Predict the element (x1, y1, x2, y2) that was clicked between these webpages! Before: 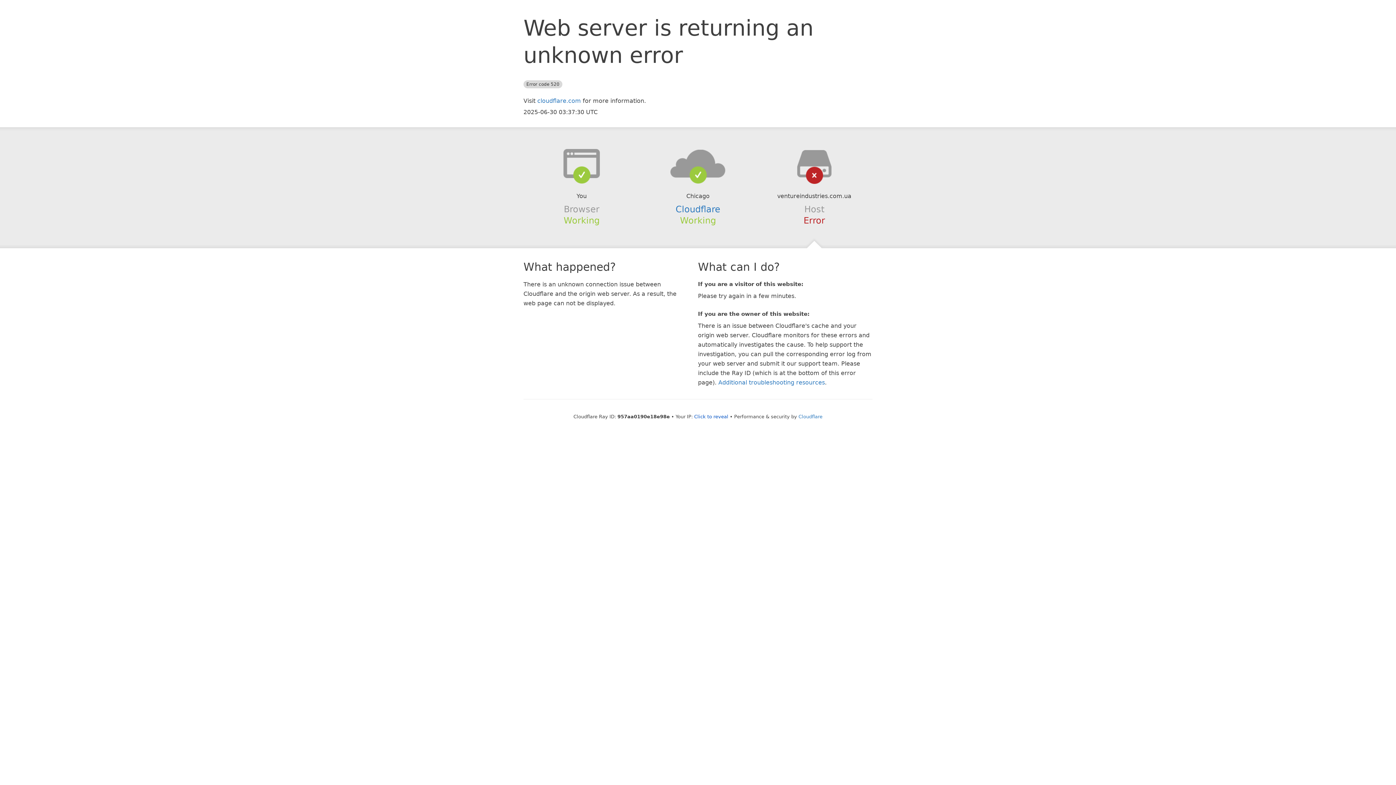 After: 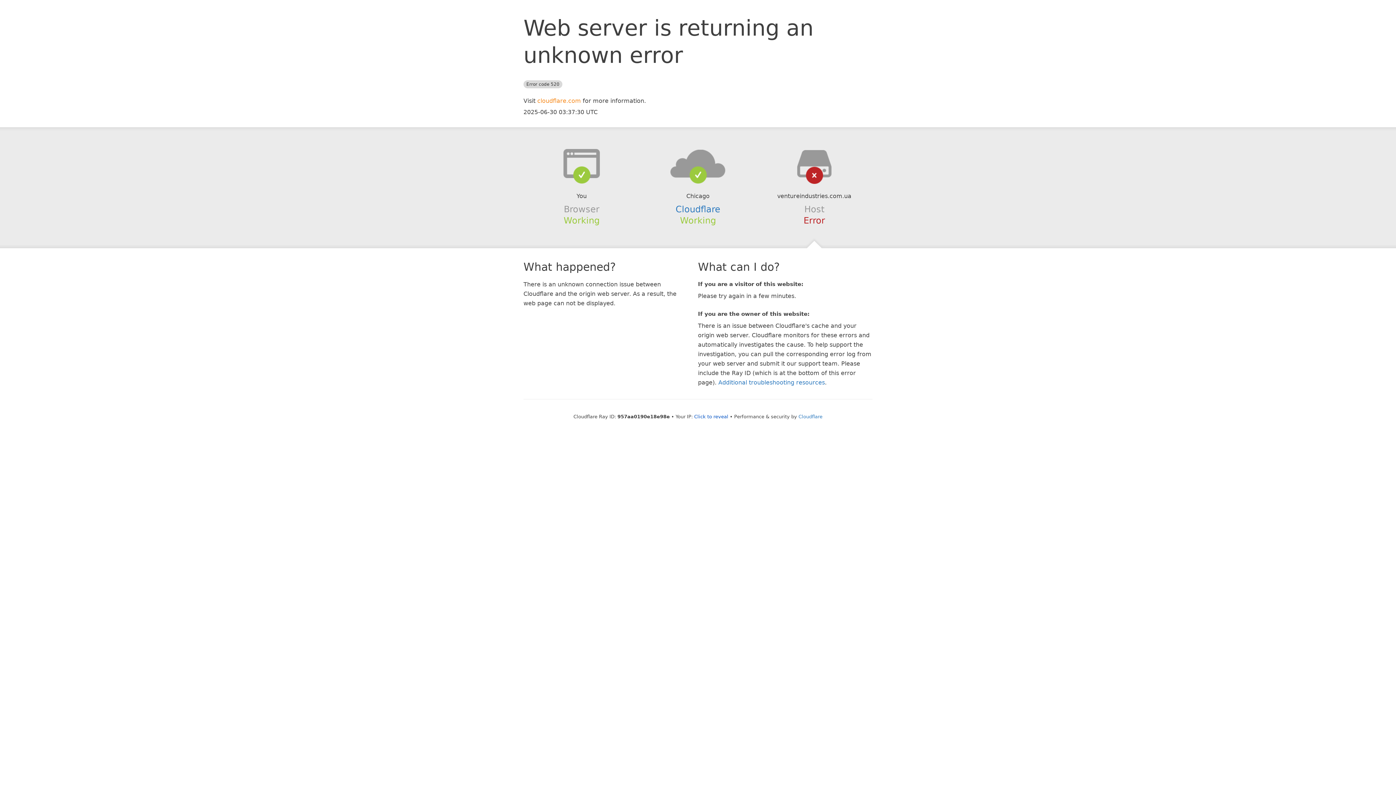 Action: label: cloudflare.com bbox: (537, 97, 581, 104)